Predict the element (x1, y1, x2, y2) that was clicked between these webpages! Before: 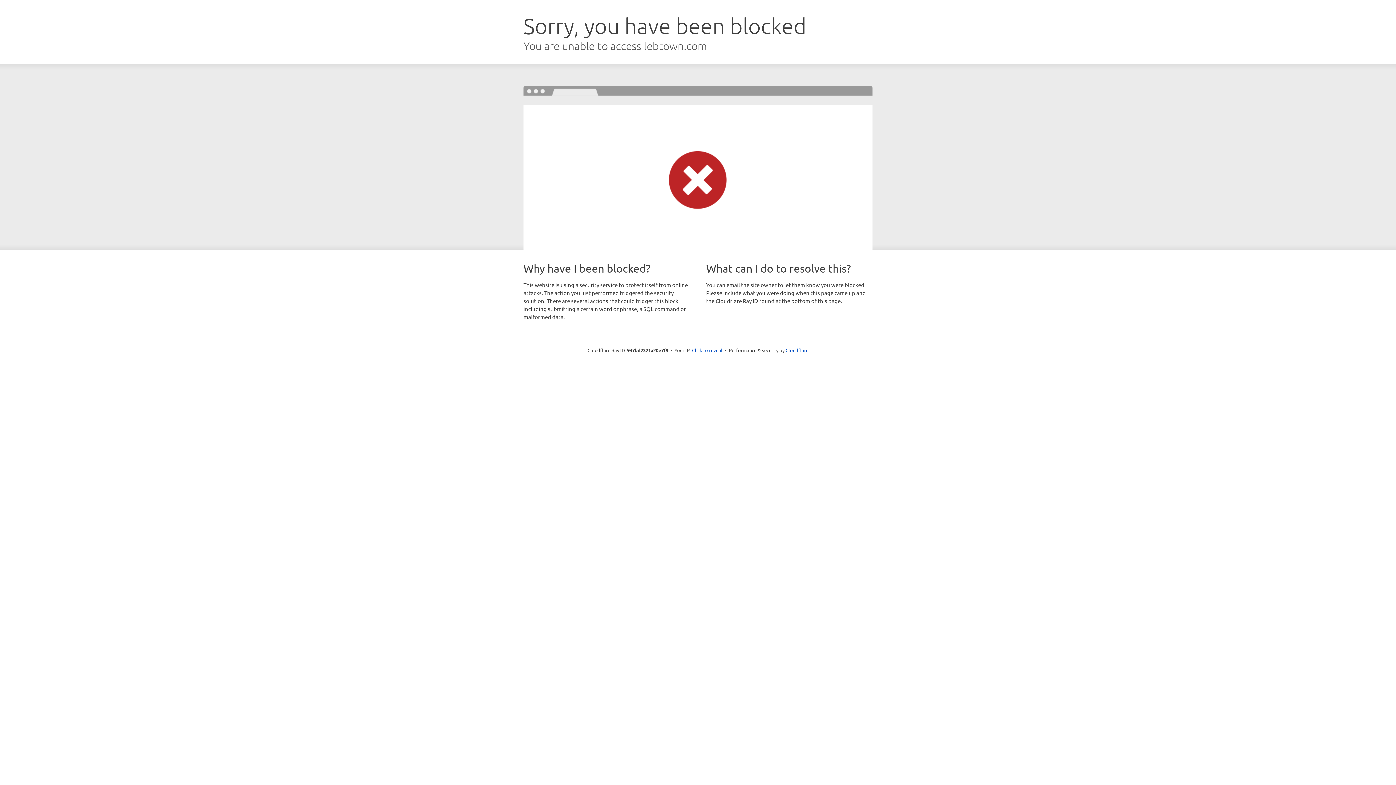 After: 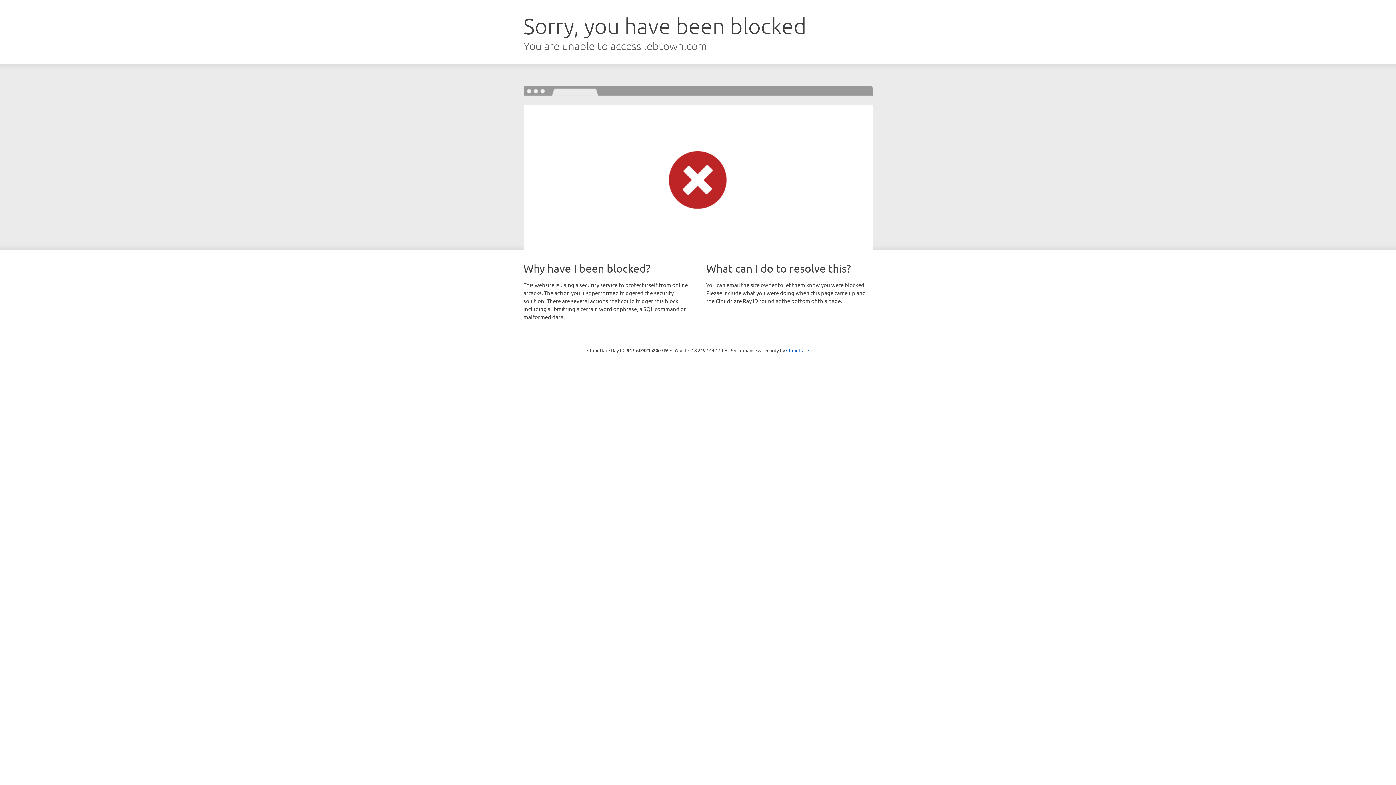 Action: label: Click to reveal bbox: (692, 346, 722, 353)